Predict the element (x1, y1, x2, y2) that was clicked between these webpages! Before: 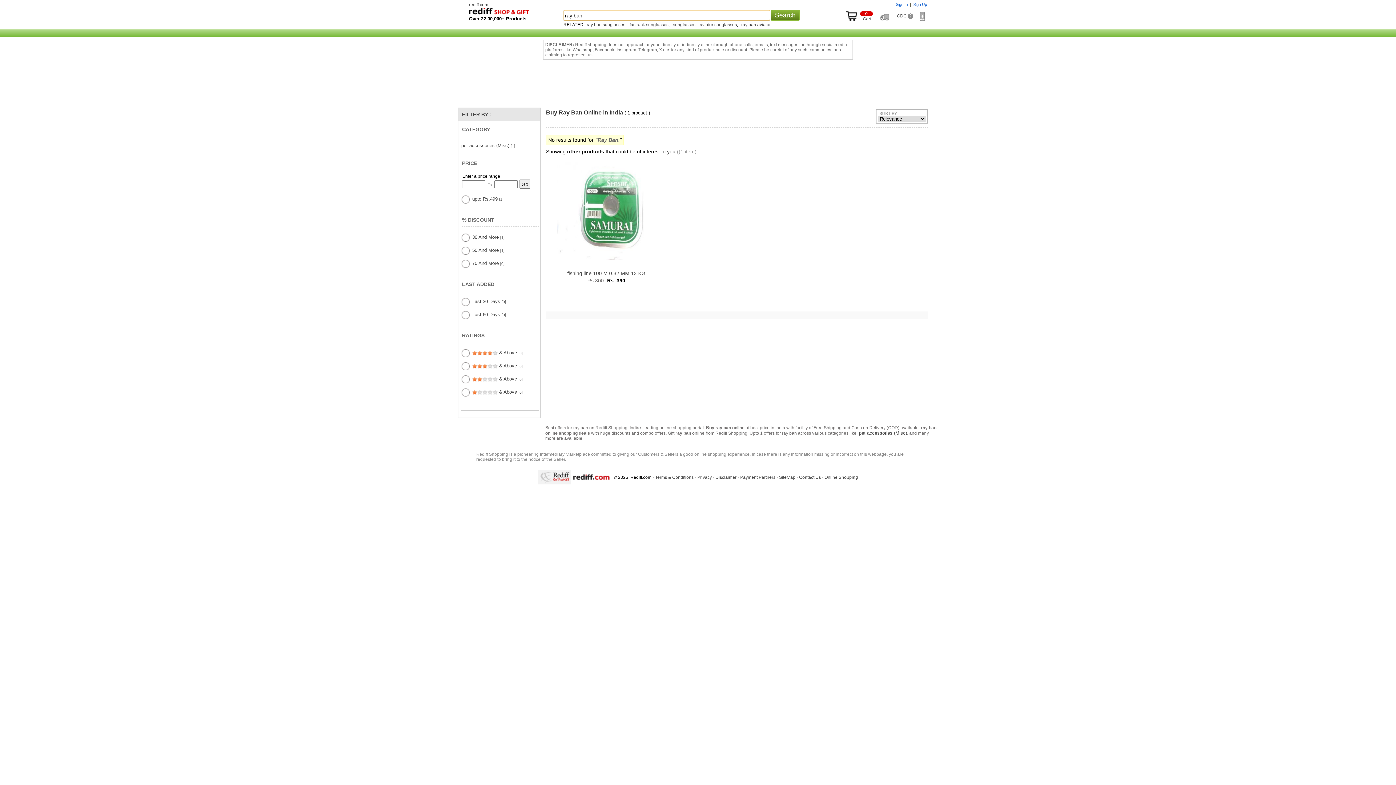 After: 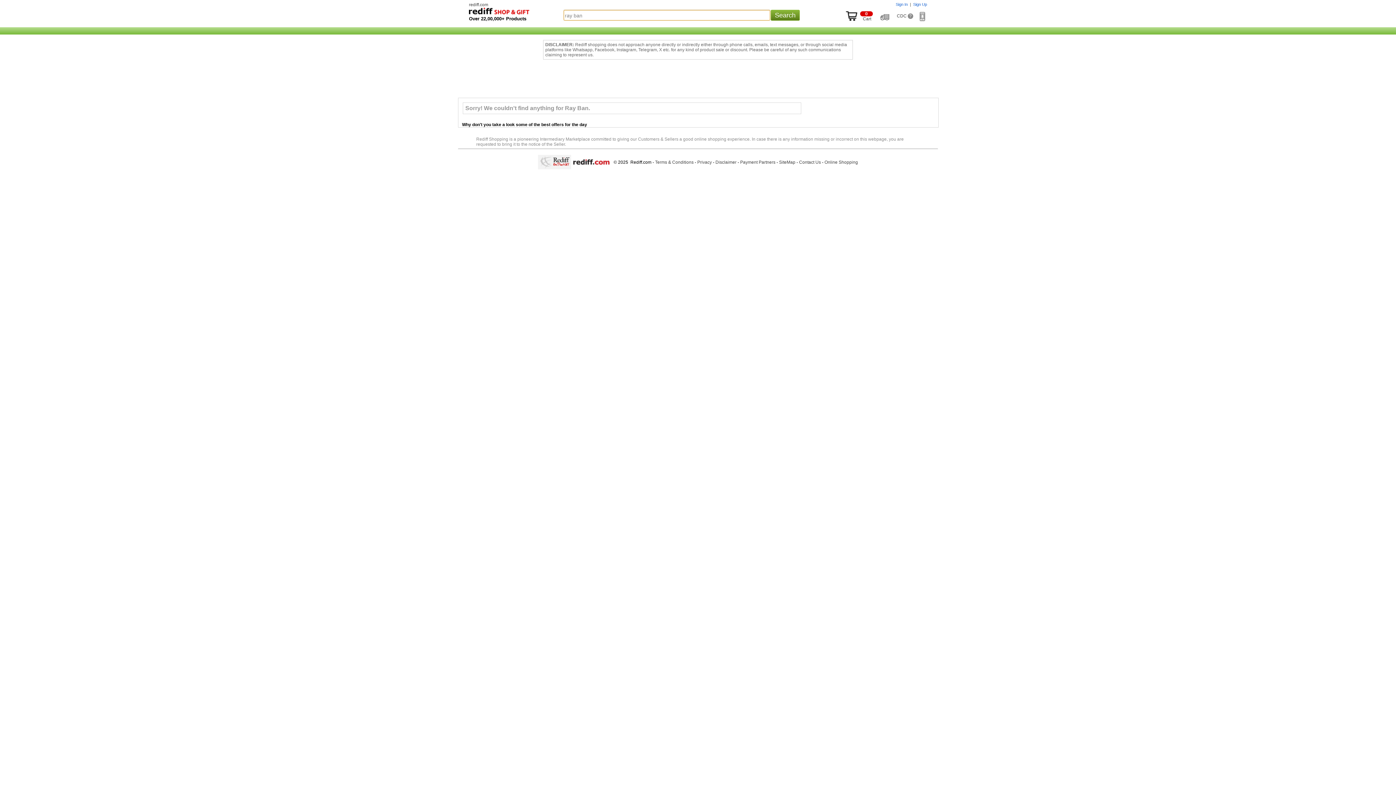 Action: bbox: (461, 389, 522, 394) label:  & Above [0]